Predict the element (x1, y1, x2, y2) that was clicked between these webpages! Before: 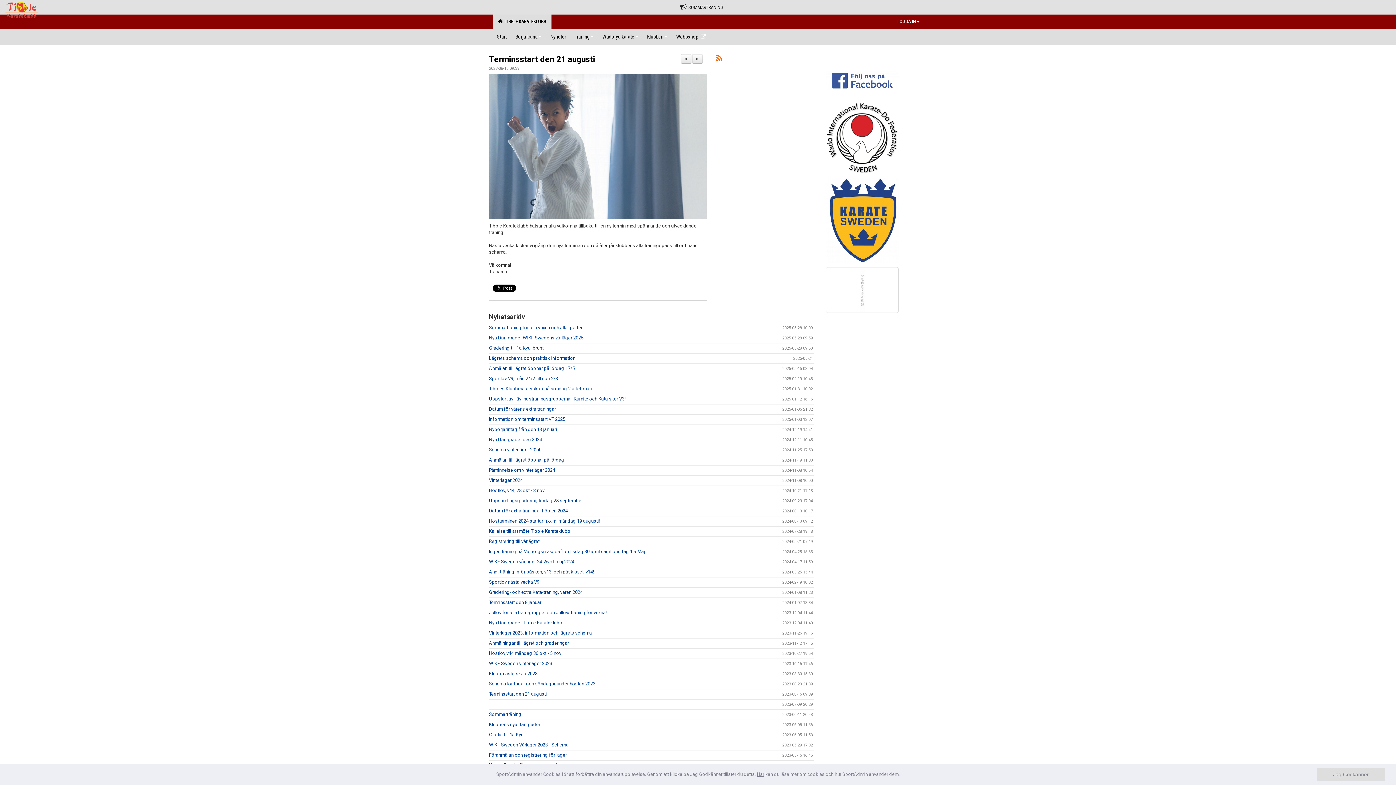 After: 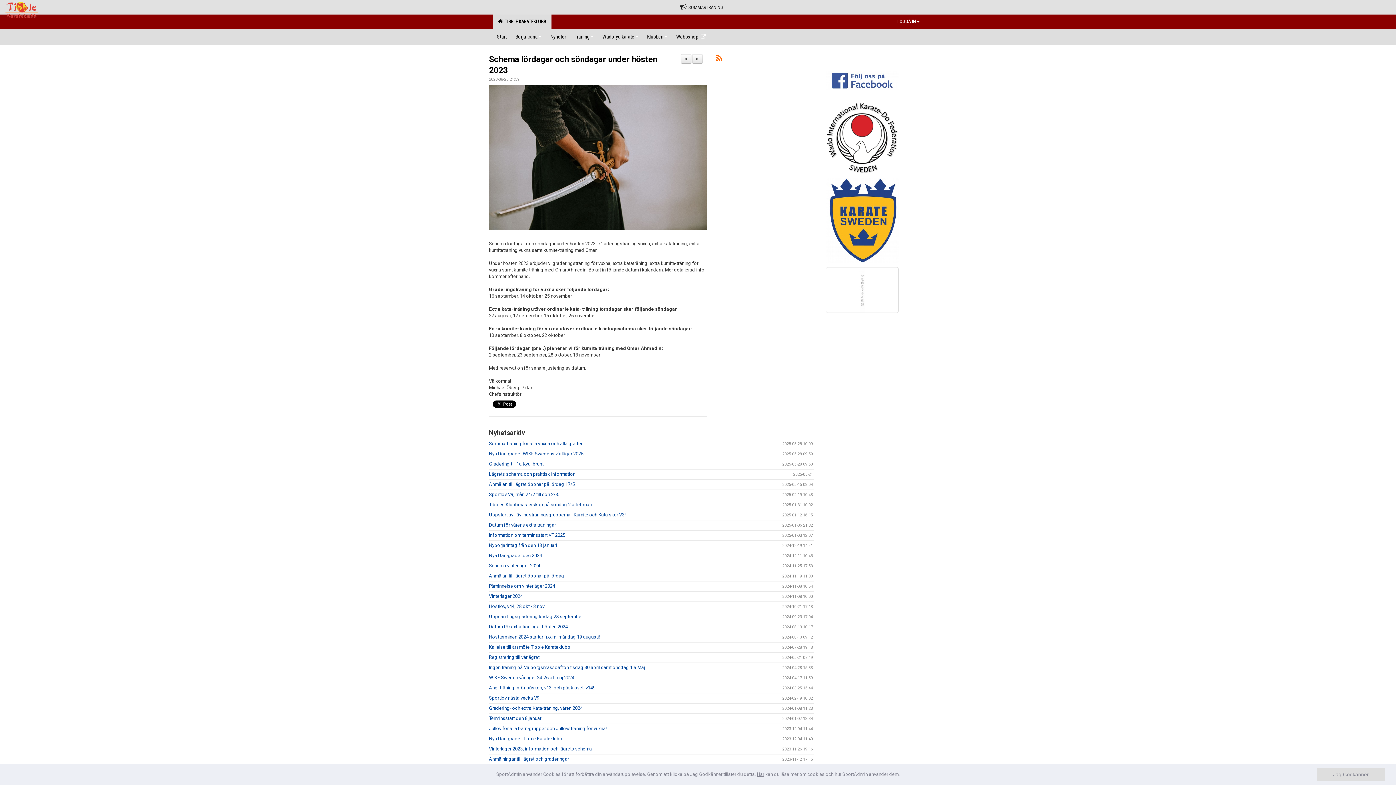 Action: bbox: (680, 54, 691, 63) label: <